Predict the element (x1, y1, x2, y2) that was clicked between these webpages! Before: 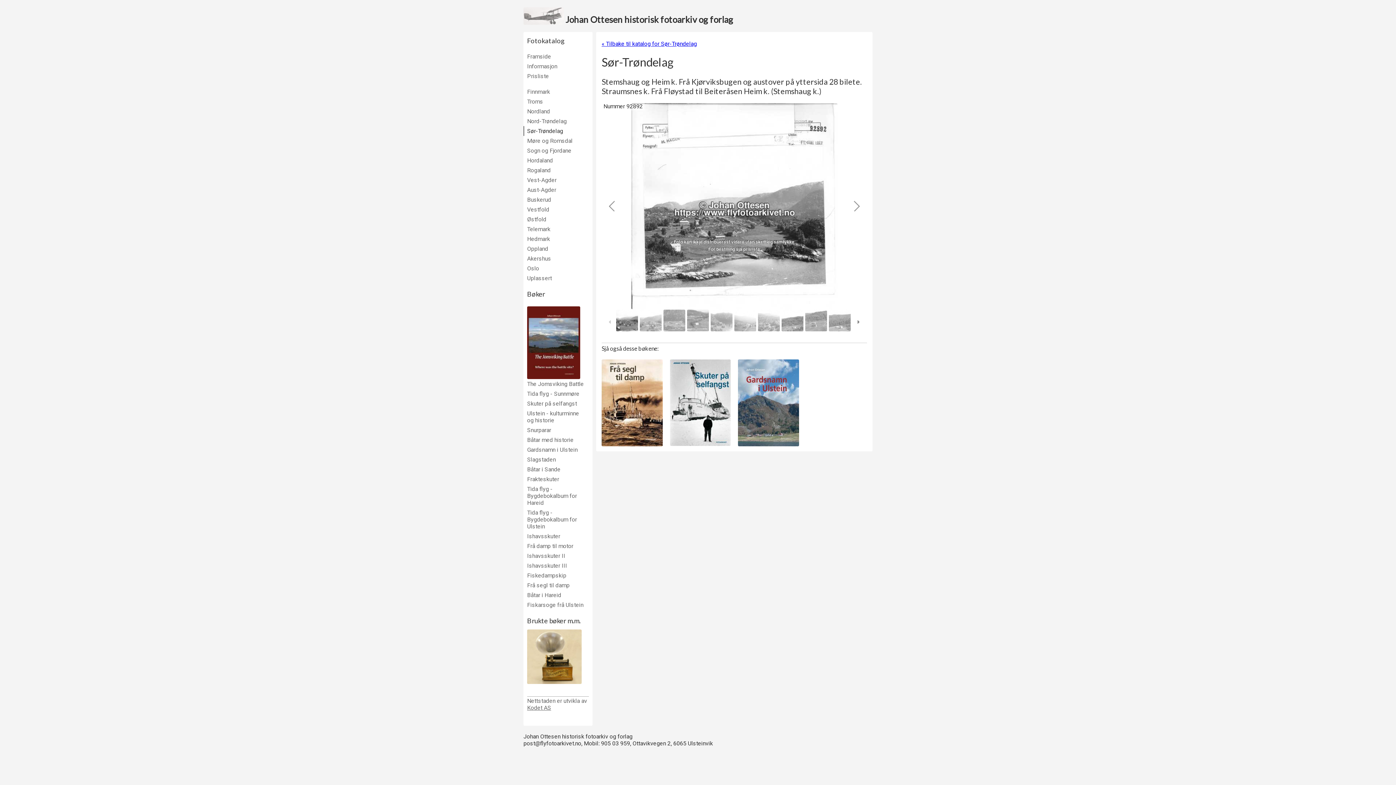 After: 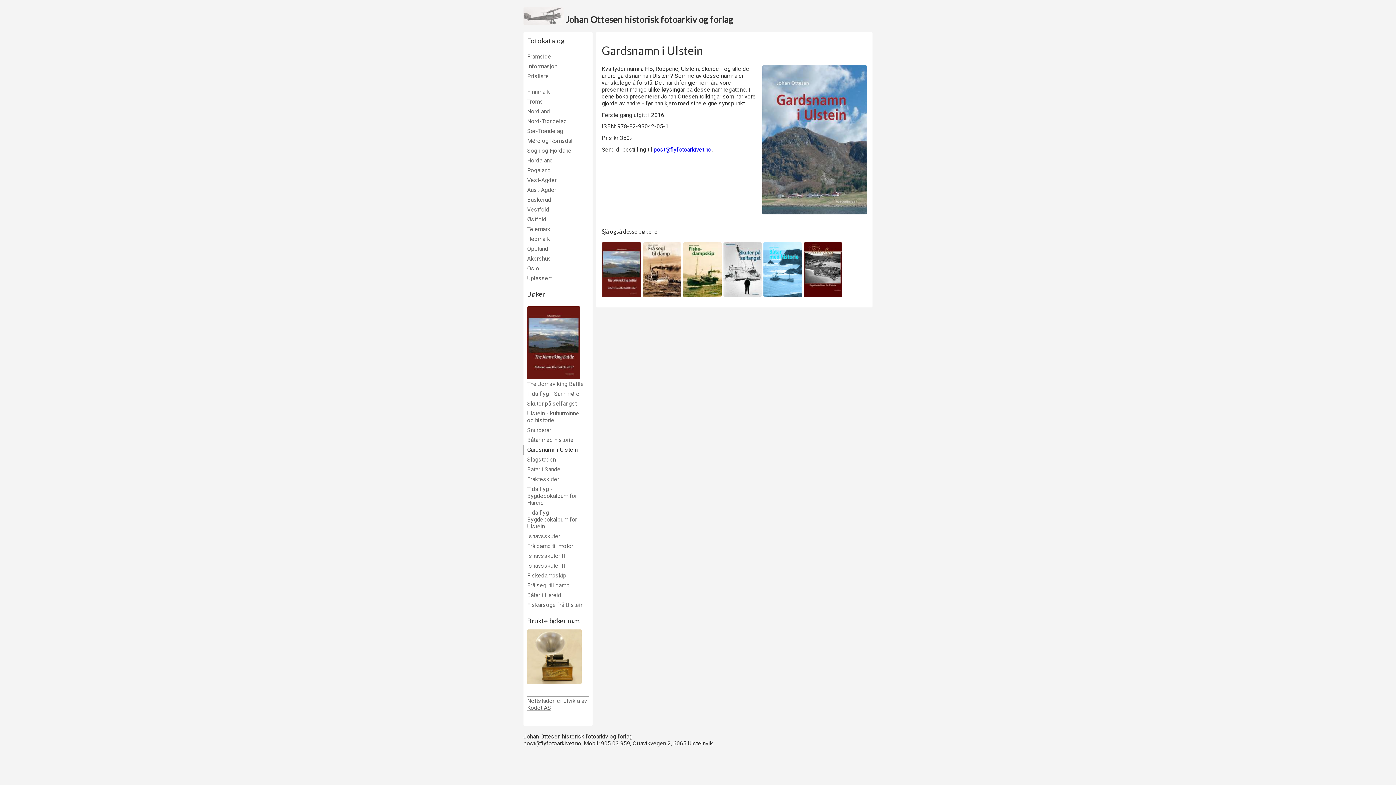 Action: label: Gardsnamn i Ulstein bbox: (527, 446, 585, 453)